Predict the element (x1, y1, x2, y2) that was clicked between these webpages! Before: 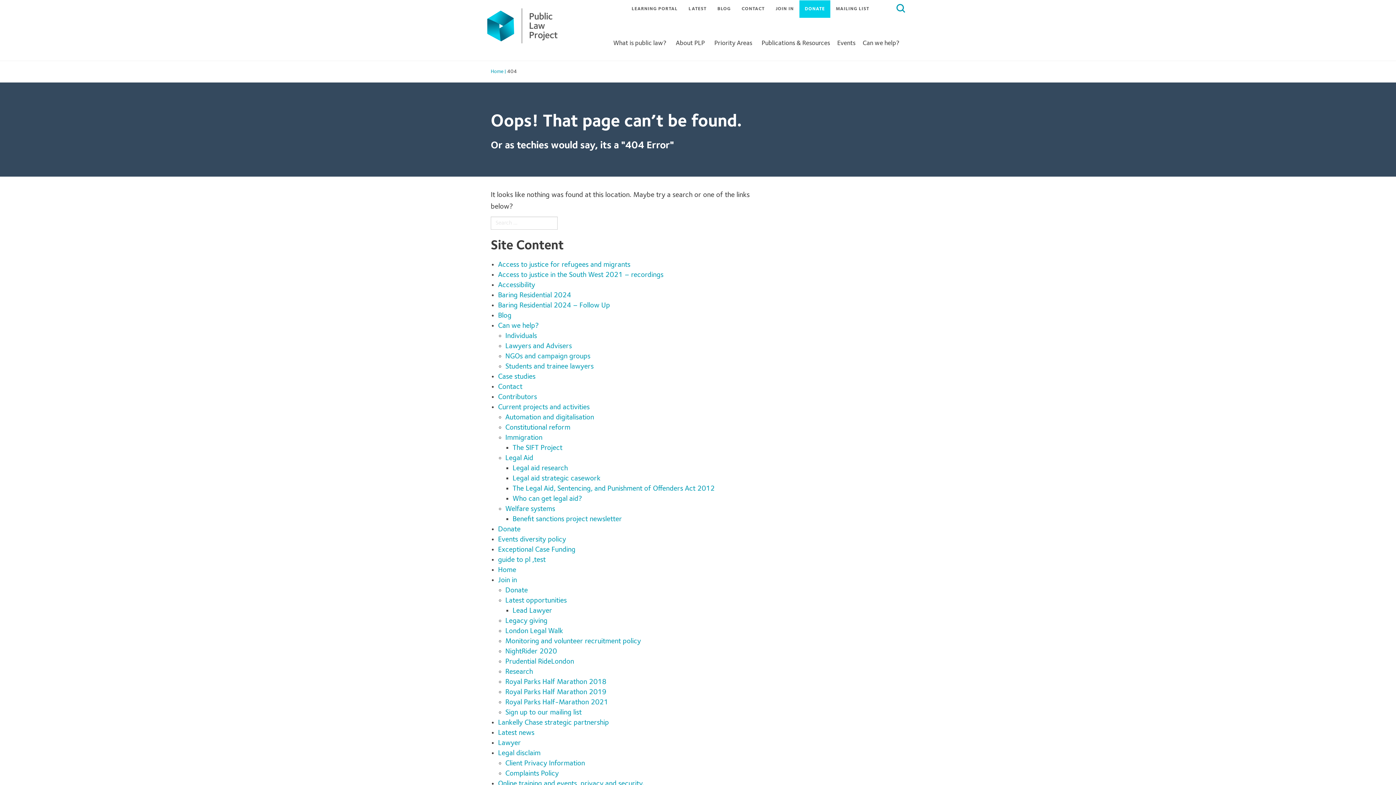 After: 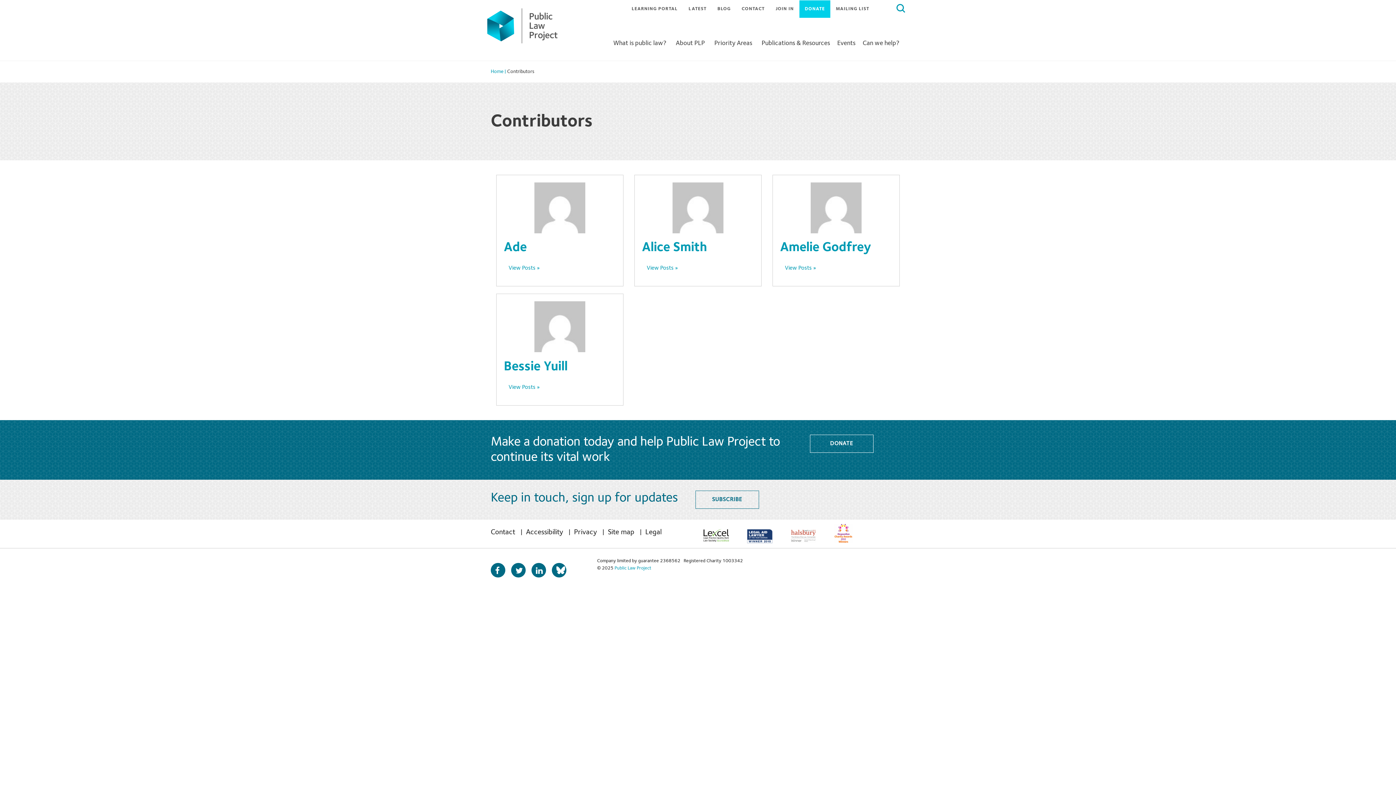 Action: bbox: (498, 393, 537, 401) label: Contributors